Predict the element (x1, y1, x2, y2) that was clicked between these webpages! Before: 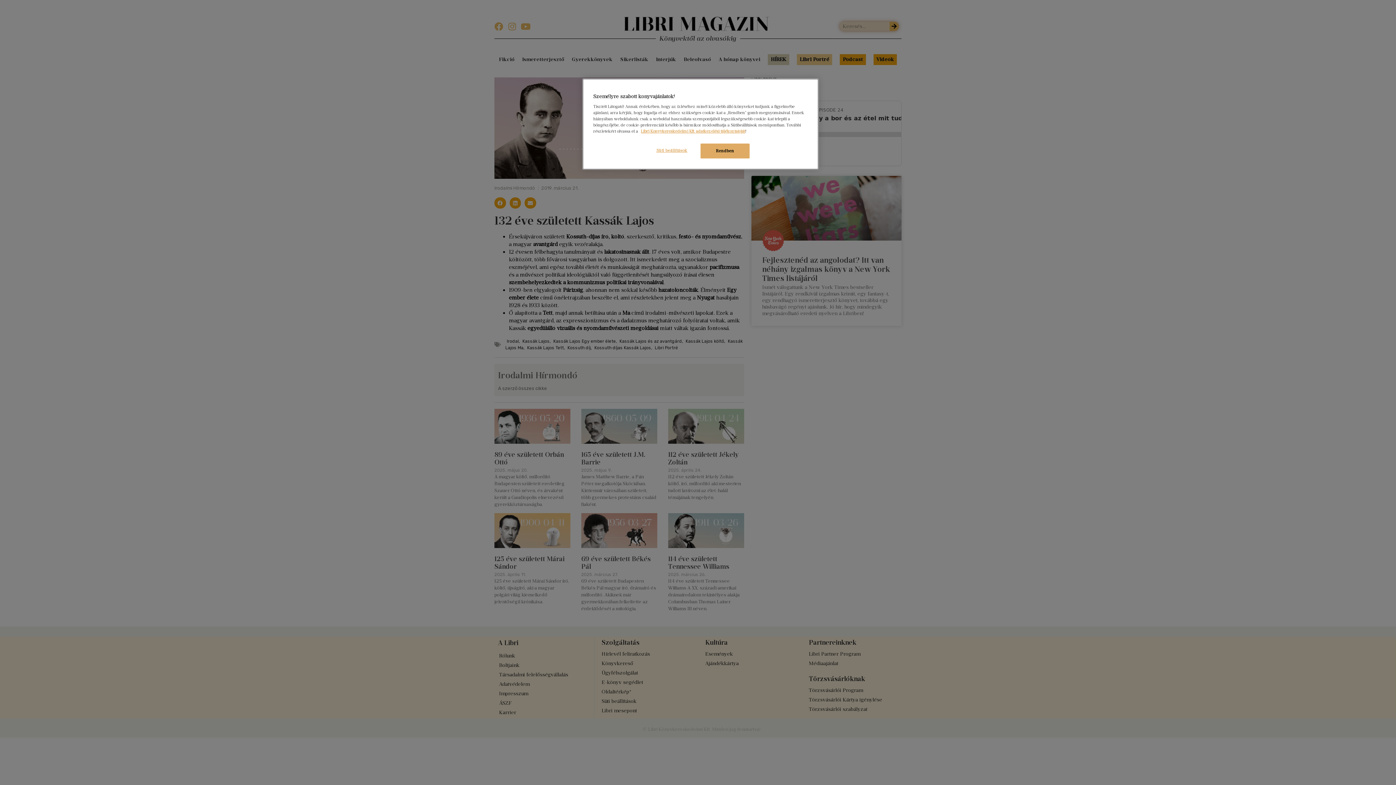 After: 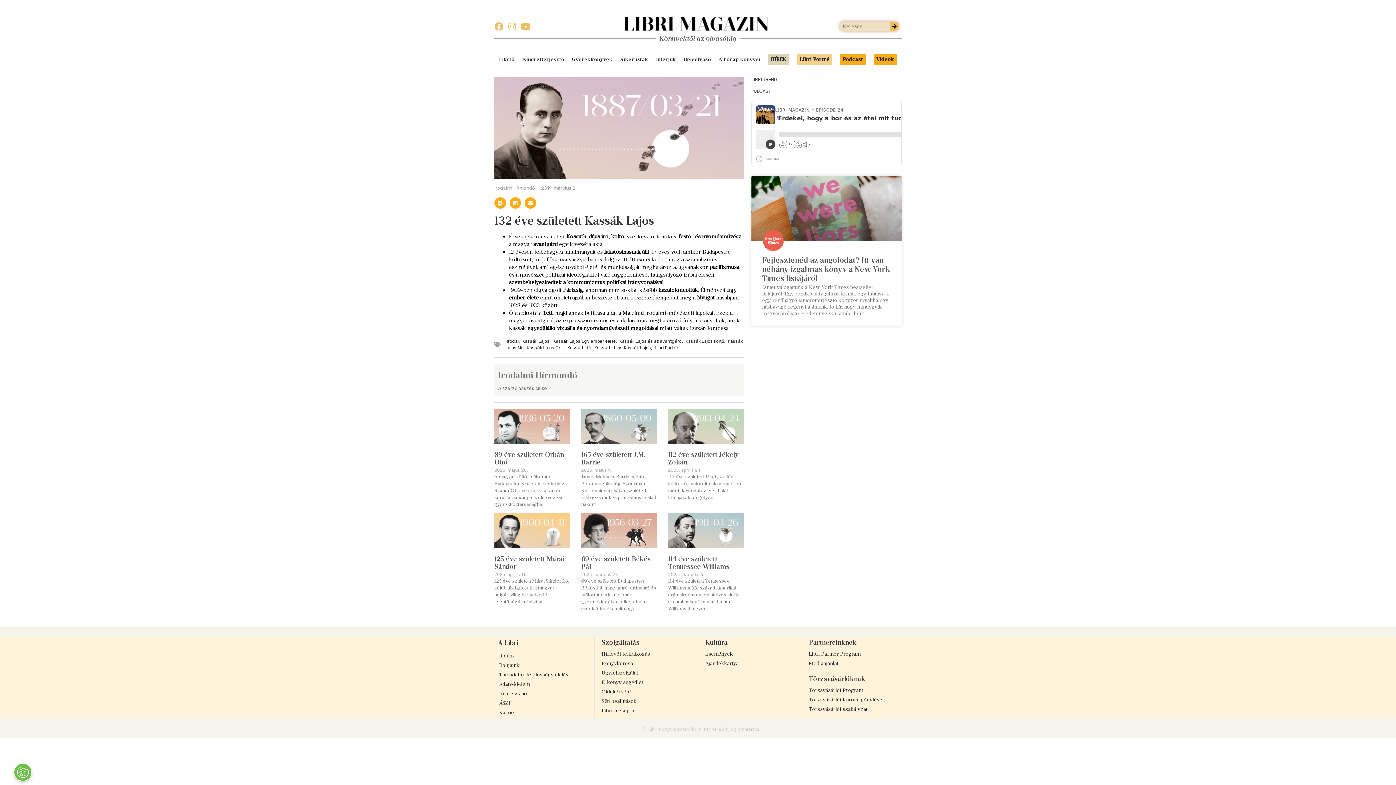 Action: label: Rendben bbox: (700, 143, 749, 158)